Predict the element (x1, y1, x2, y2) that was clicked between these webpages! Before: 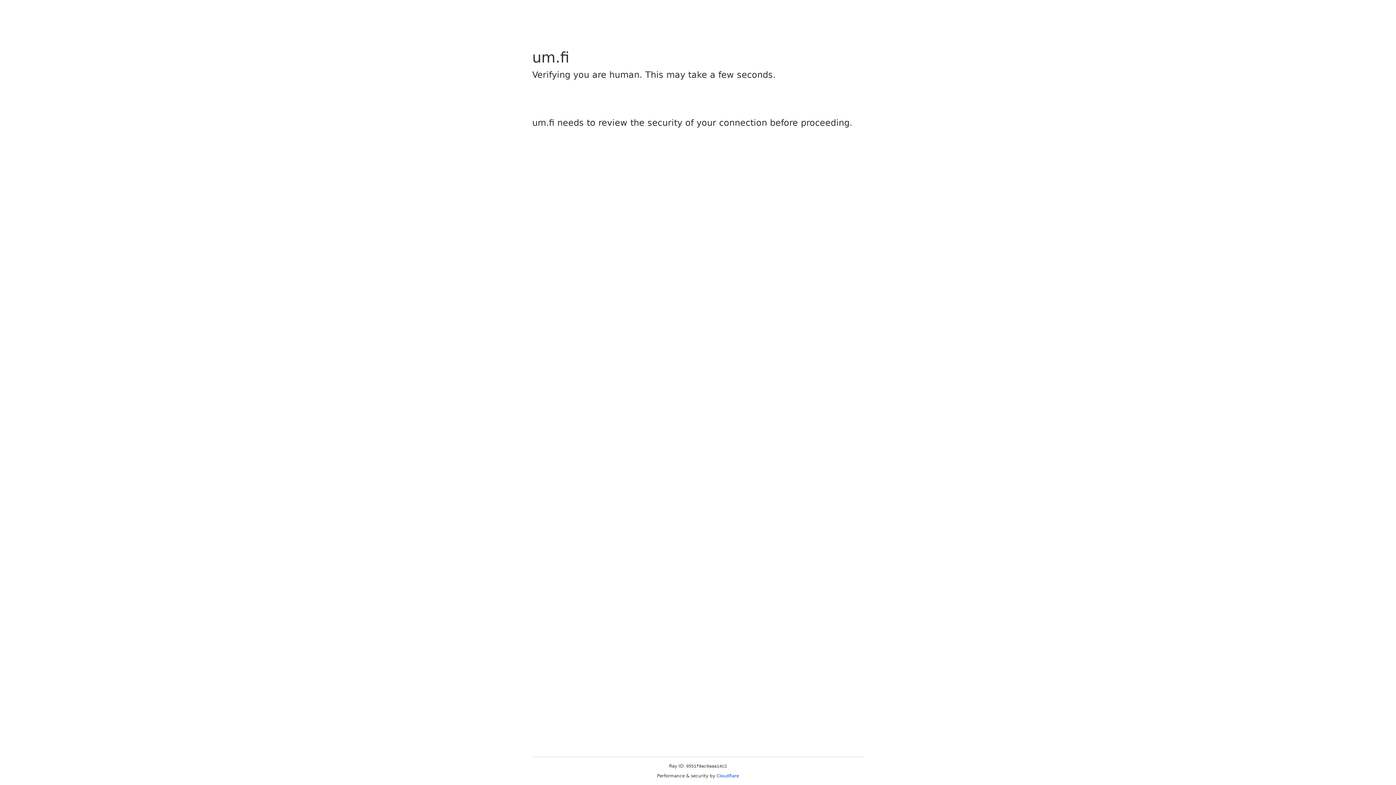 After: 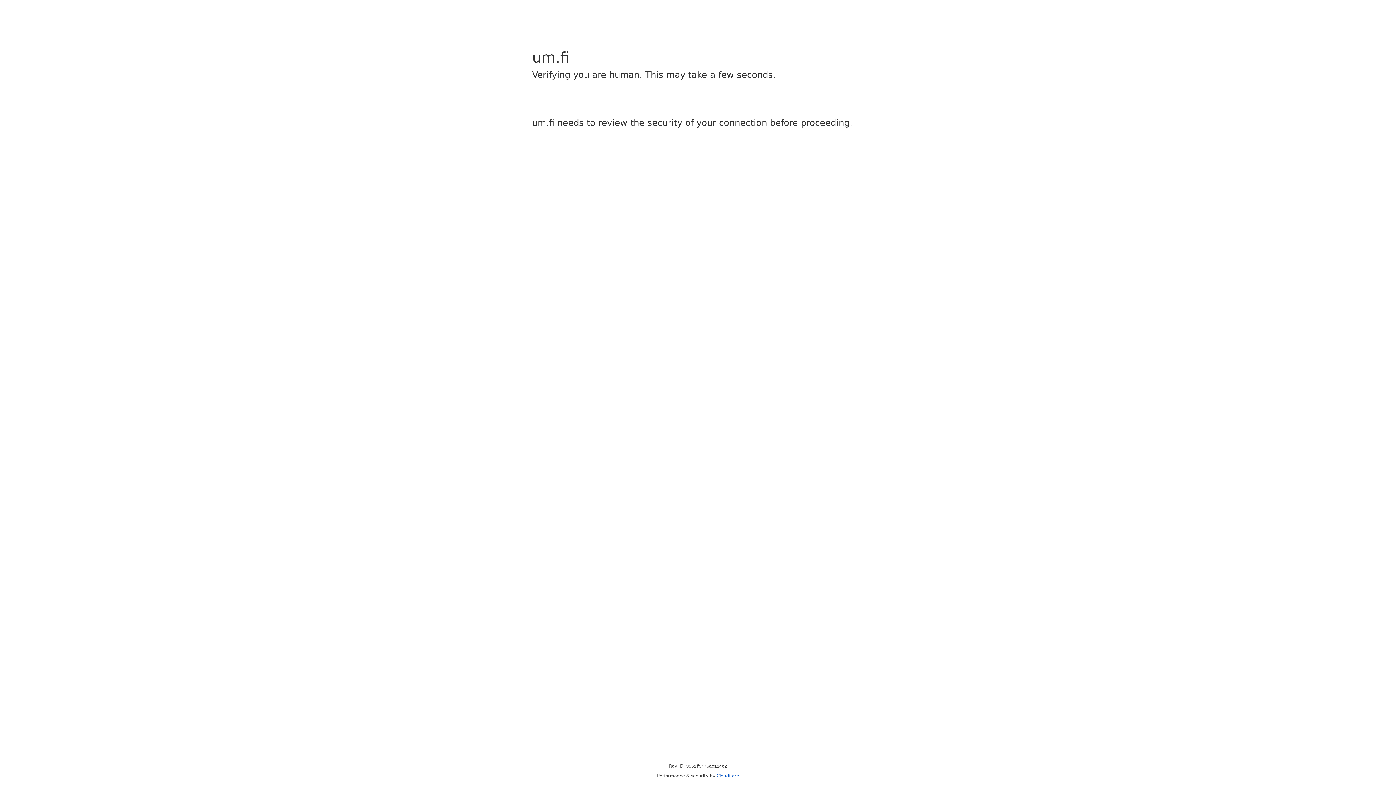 Action: label: Cloudflare bbox: (716, 773, 739, 778)